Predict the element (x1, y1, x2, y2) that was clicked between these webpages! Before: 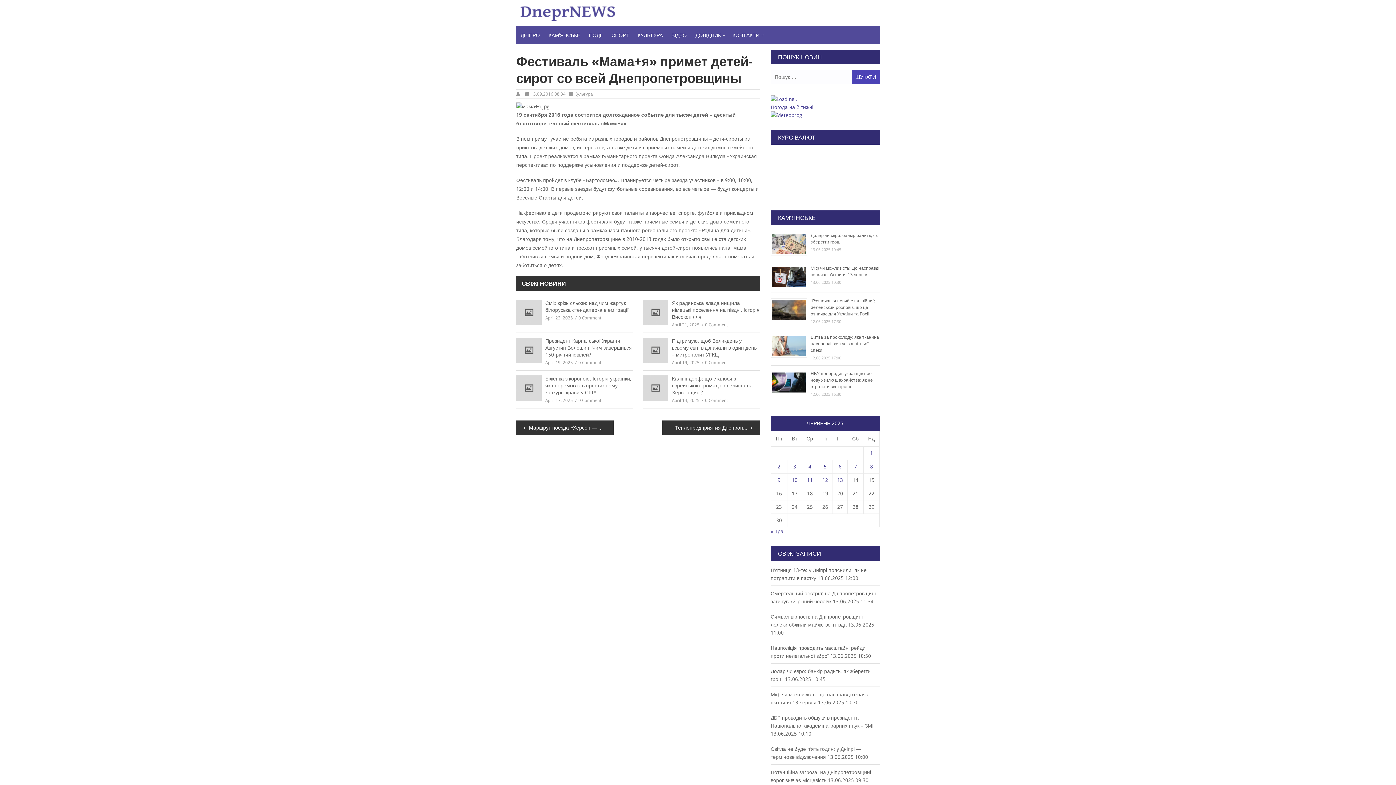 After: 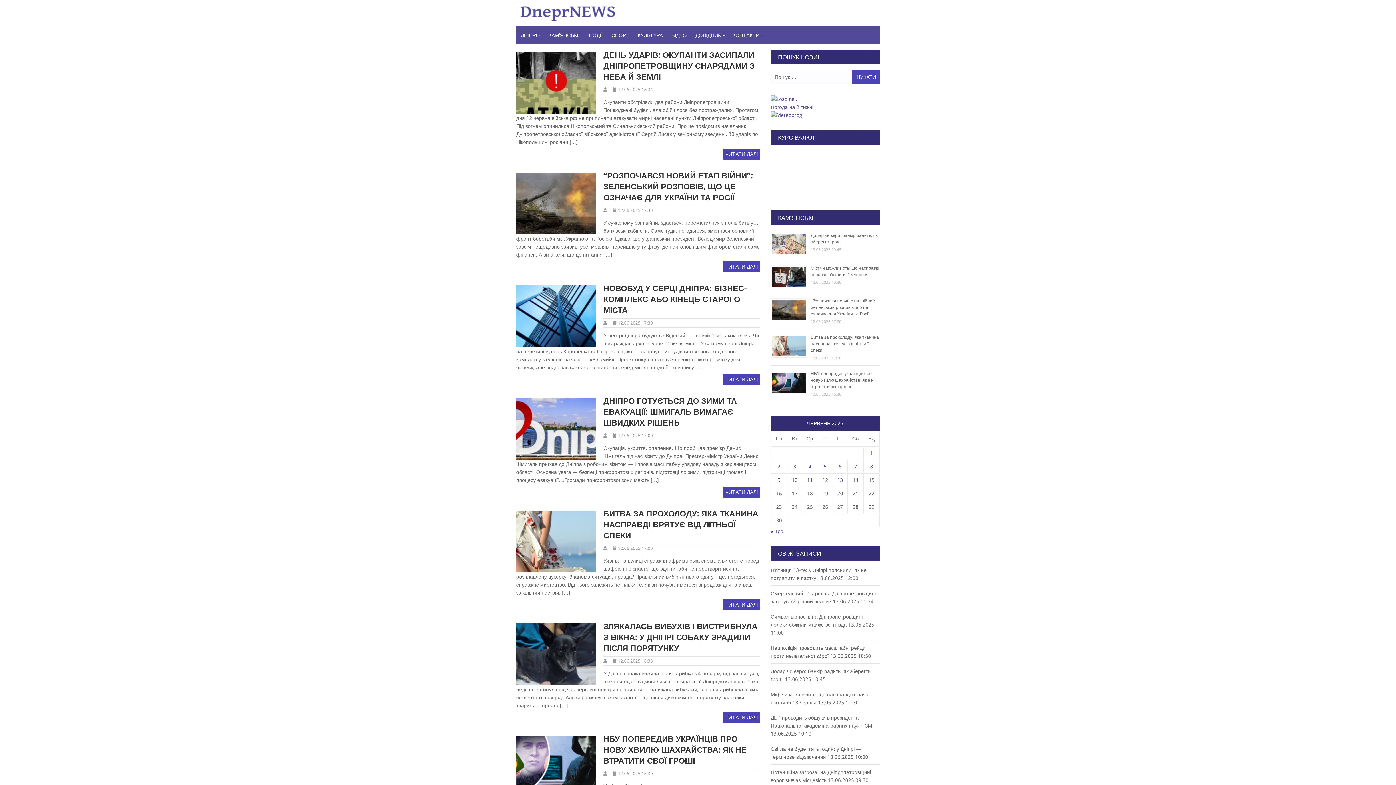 Action: bbox: (822, 477, 828, 483) label: Записи оприлюднені 12.06.2025